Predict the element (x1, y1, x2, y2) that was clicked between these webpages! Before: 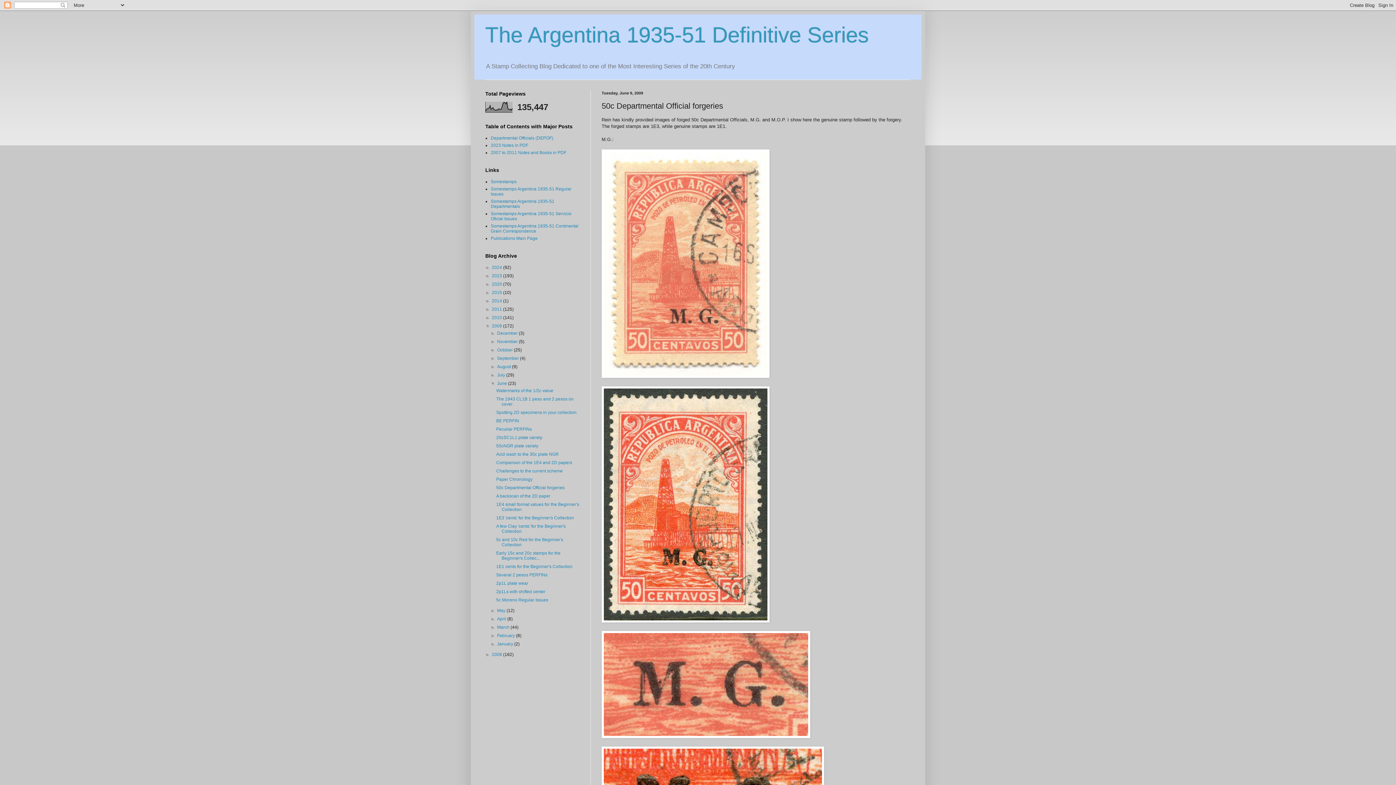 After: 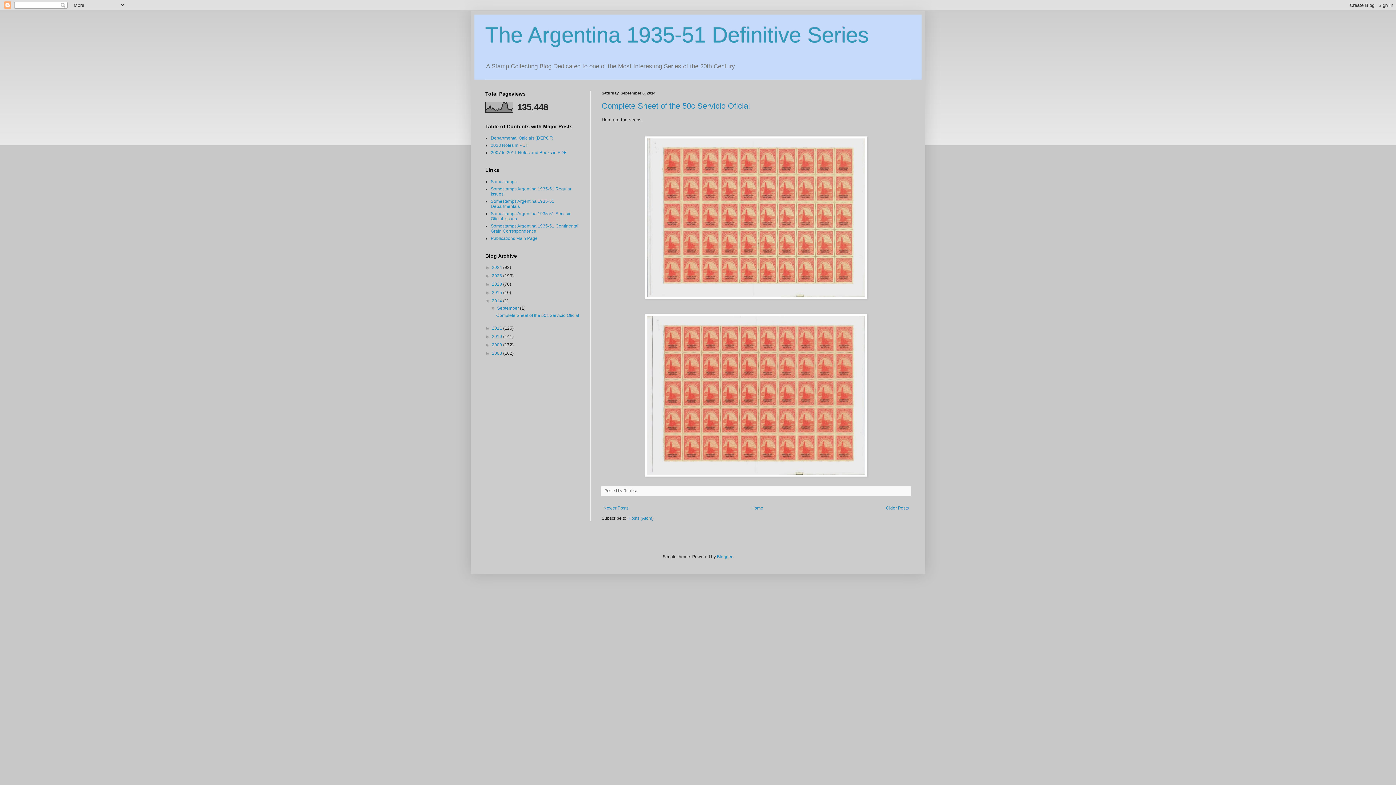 Action: bbox: (492, 298, 503, 303) label: 2014 